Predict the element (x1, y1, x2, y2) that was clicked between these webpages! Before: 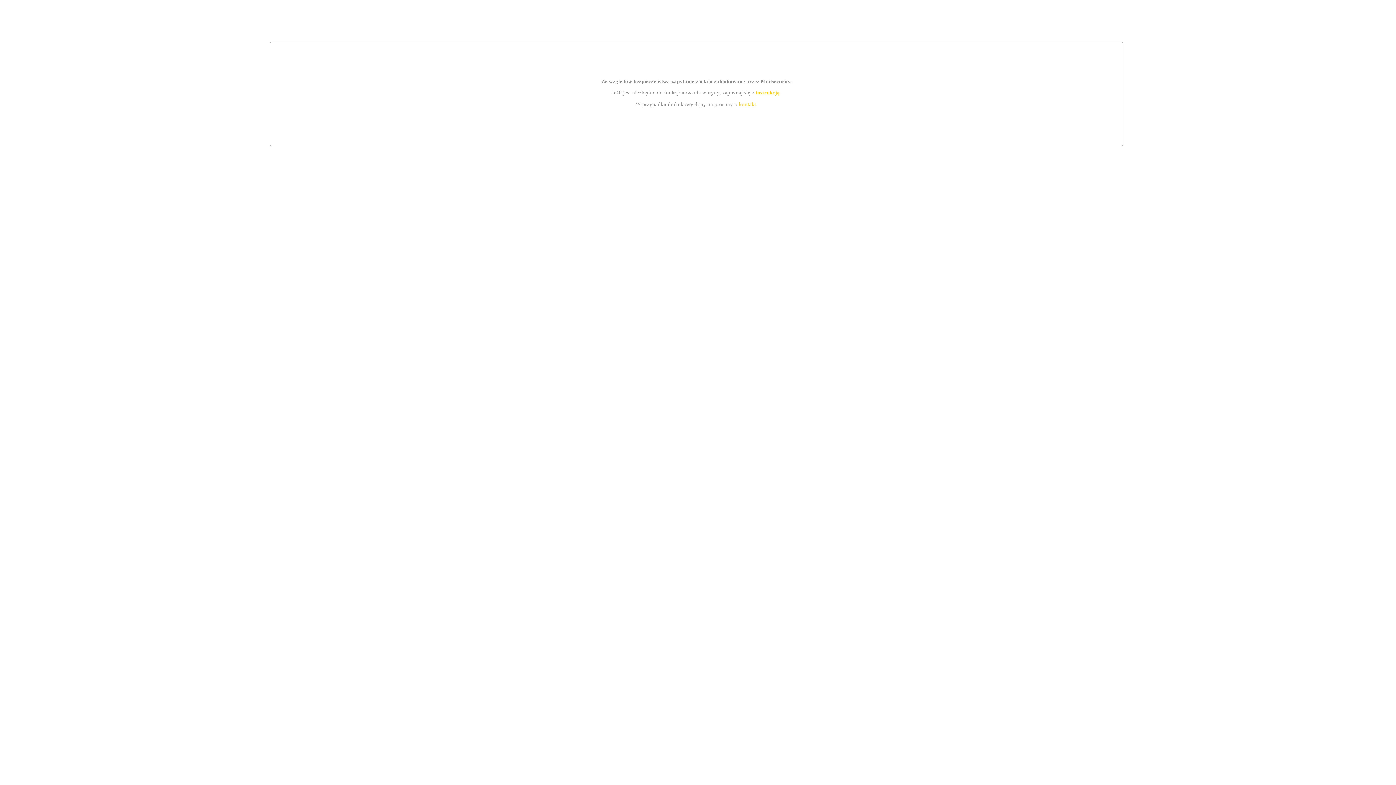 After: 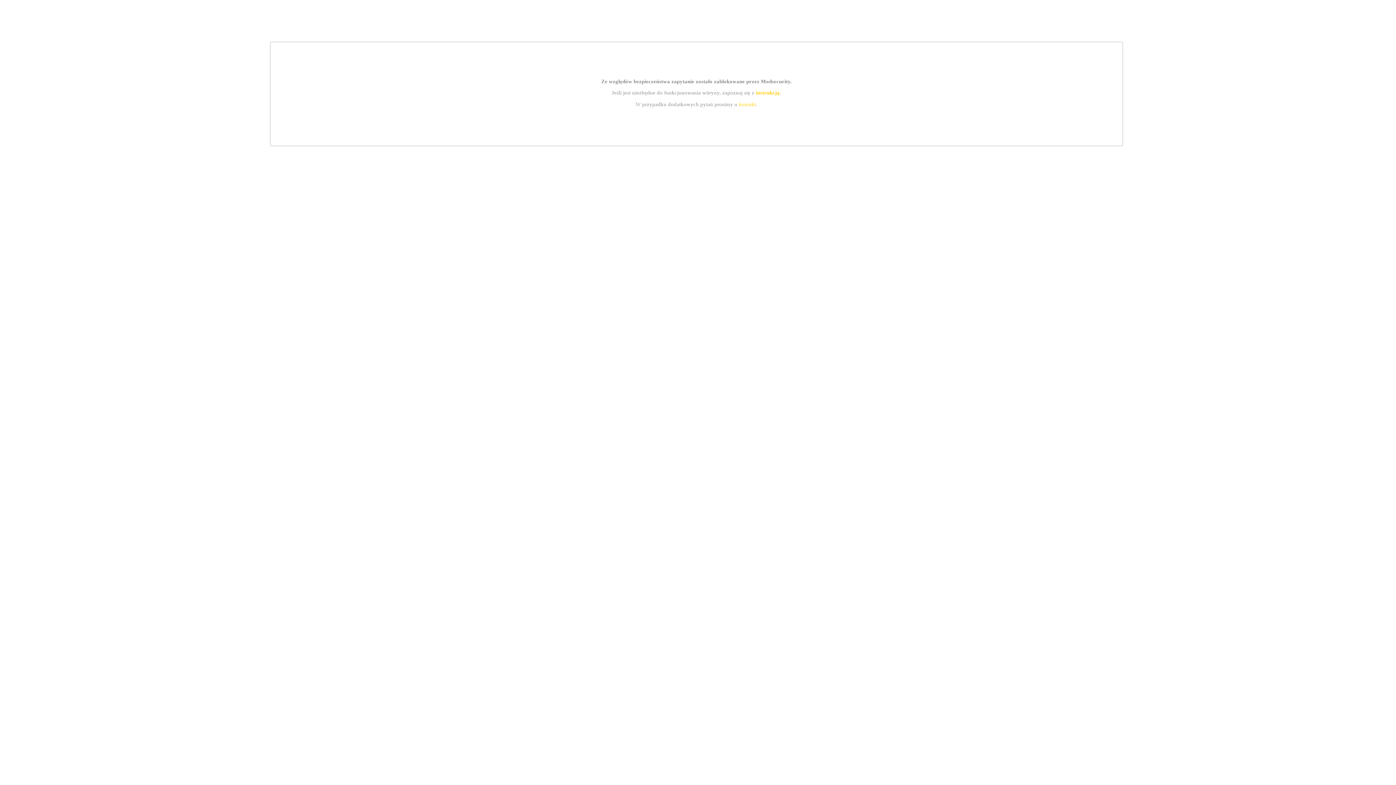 Action: label: kontakt bbox: (739, 101, 756, 107)